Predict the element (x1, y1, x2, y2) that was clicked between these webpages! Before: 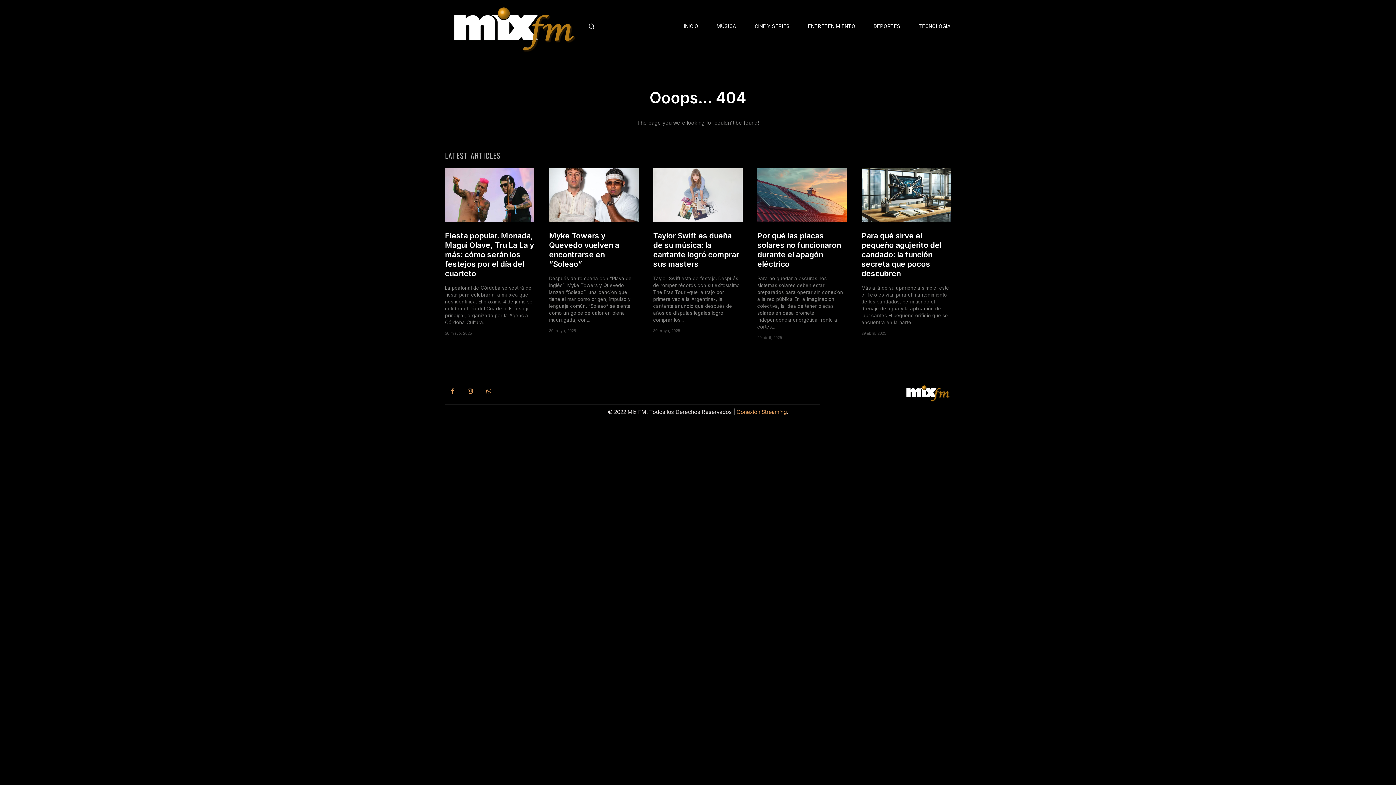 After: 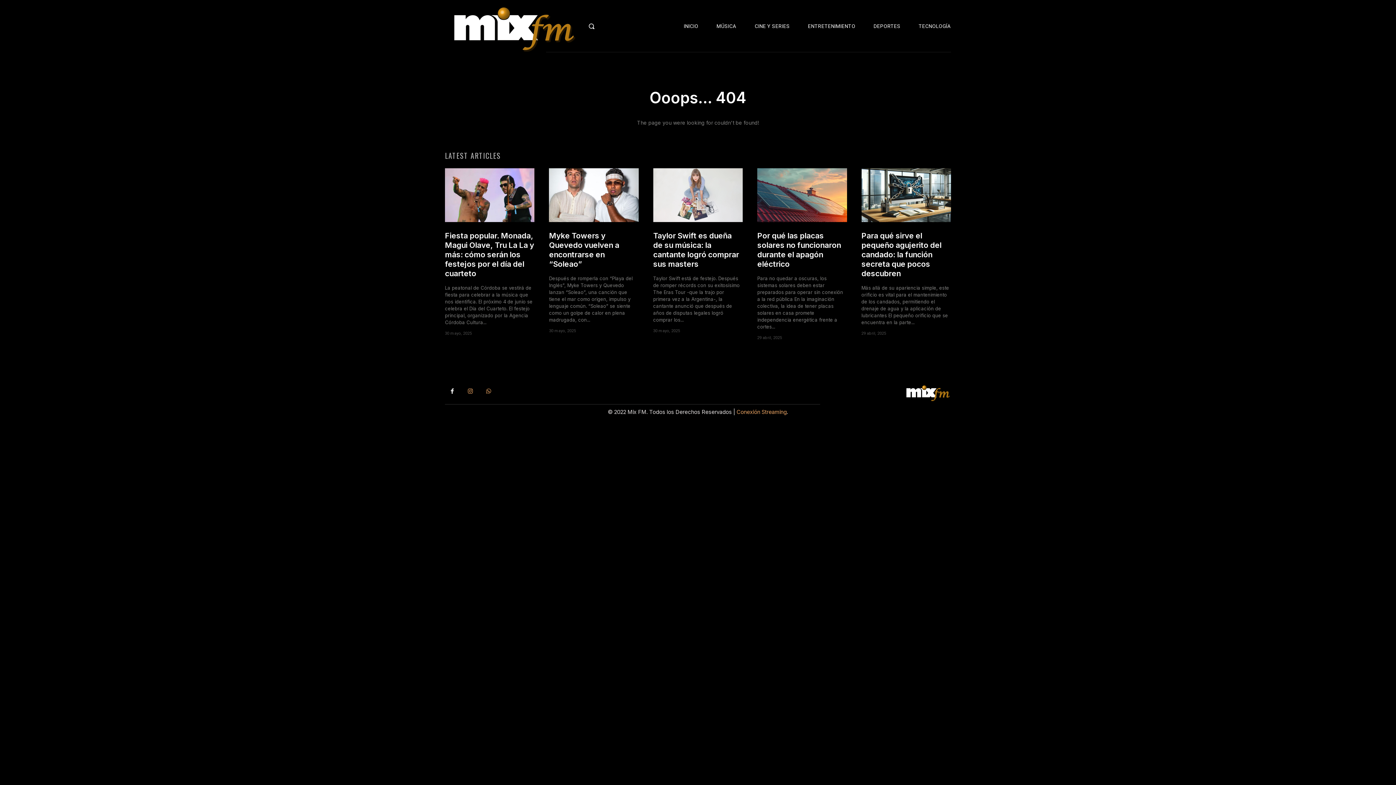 Action: bbox: (445, 384, 459, 399)